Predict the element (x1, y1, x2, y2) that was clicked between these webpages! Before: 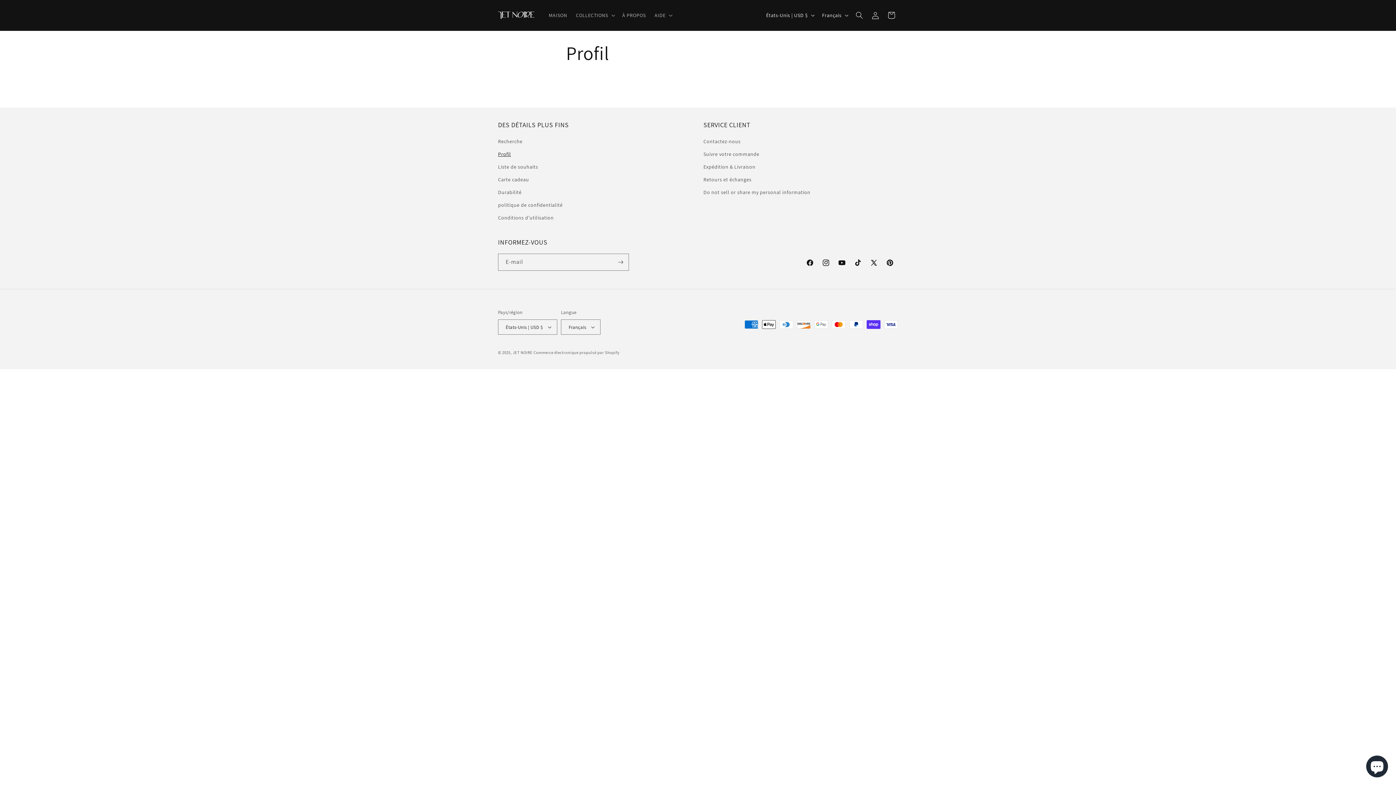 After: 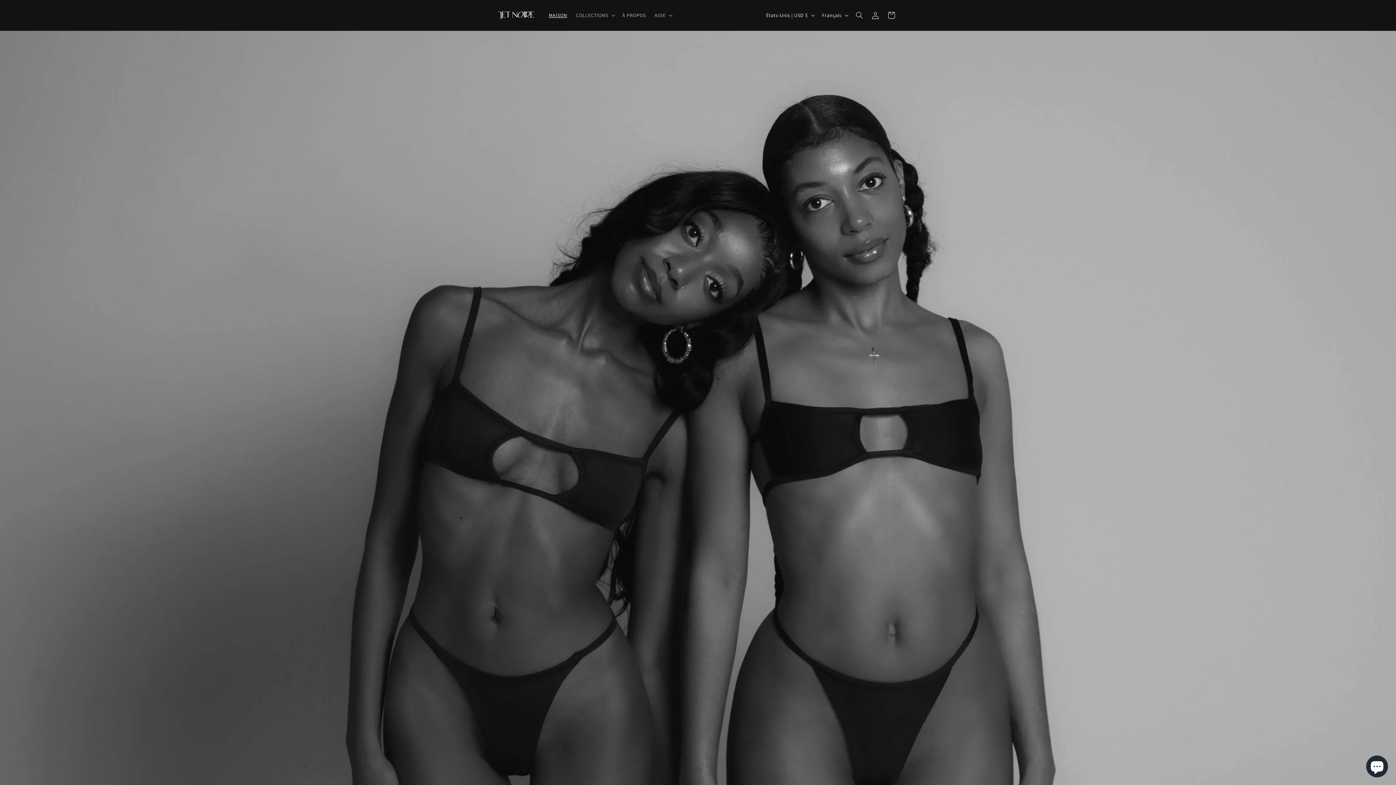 Action: label: MAISON bbox: (544, 7, 571, 22)